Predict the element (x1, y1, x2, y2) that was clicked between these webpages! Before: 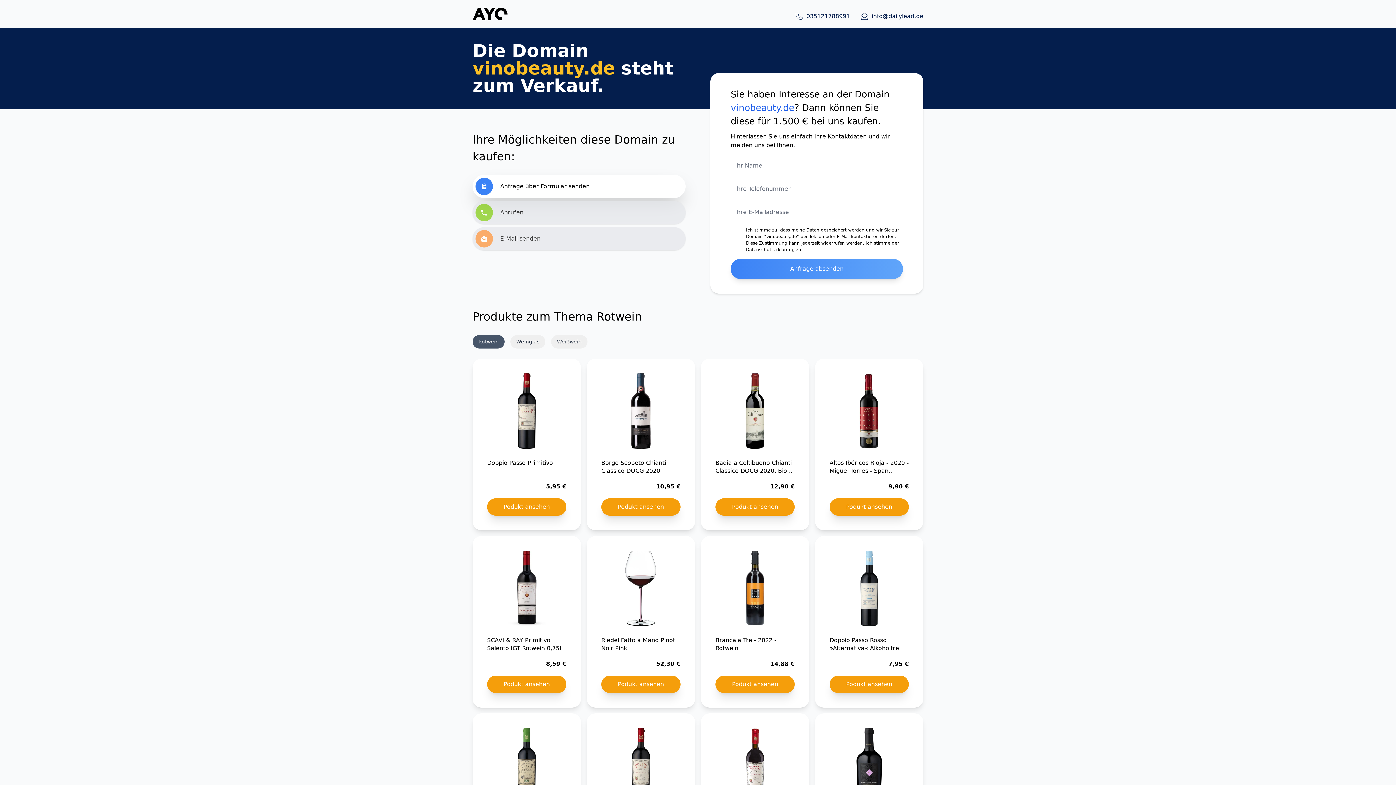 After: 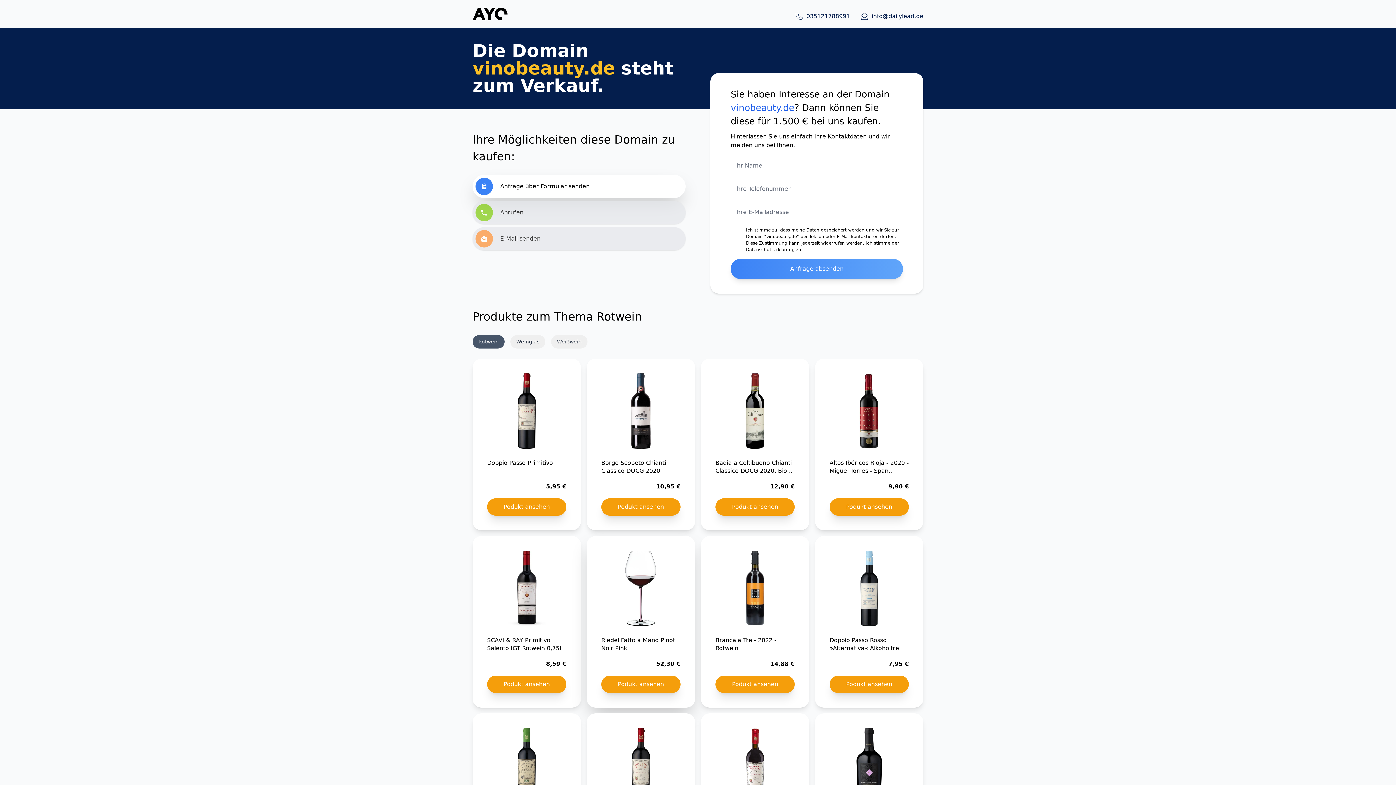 Action: label: Riedel Fatto a Mano Pinot Noir Pink

52,30 €

Podukt ansehen bbox: (586, 536, 695, 707)